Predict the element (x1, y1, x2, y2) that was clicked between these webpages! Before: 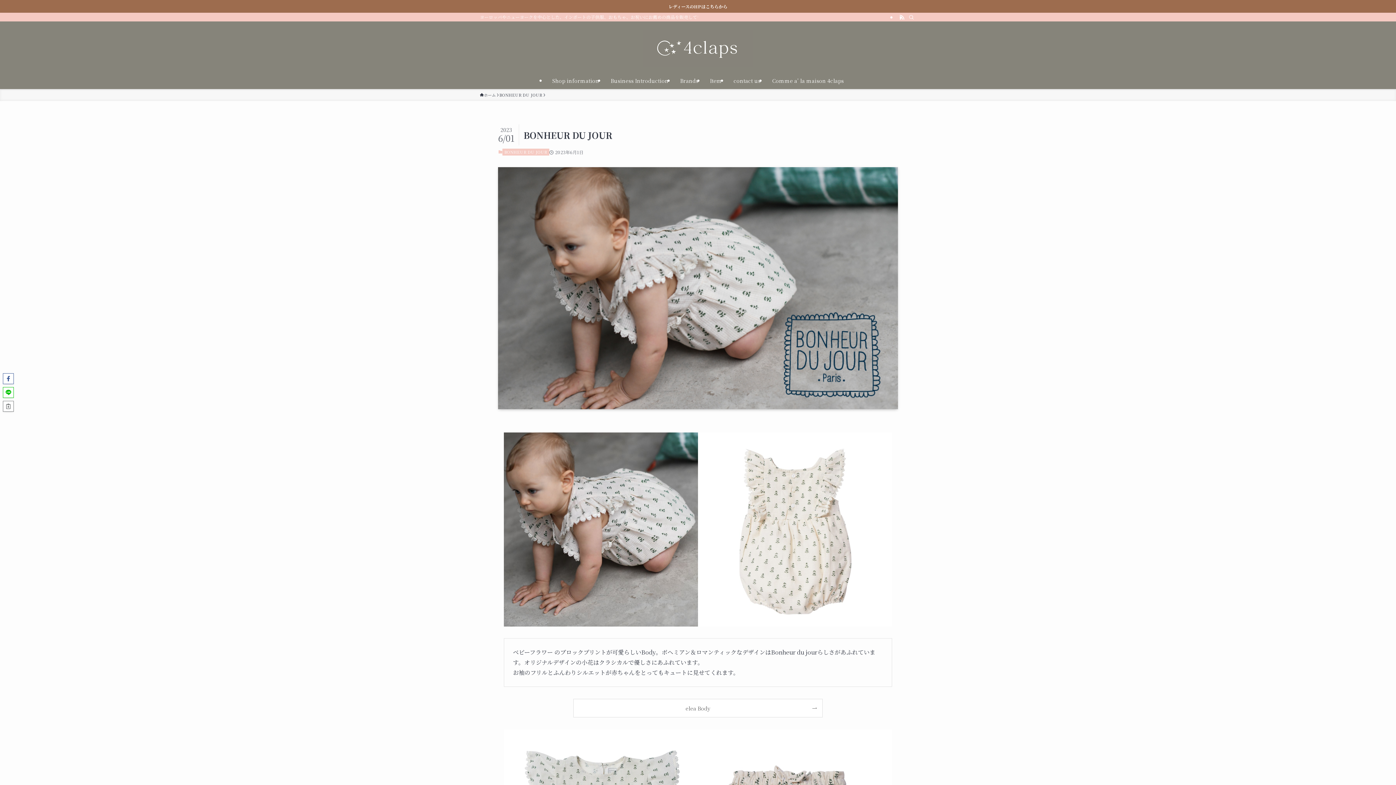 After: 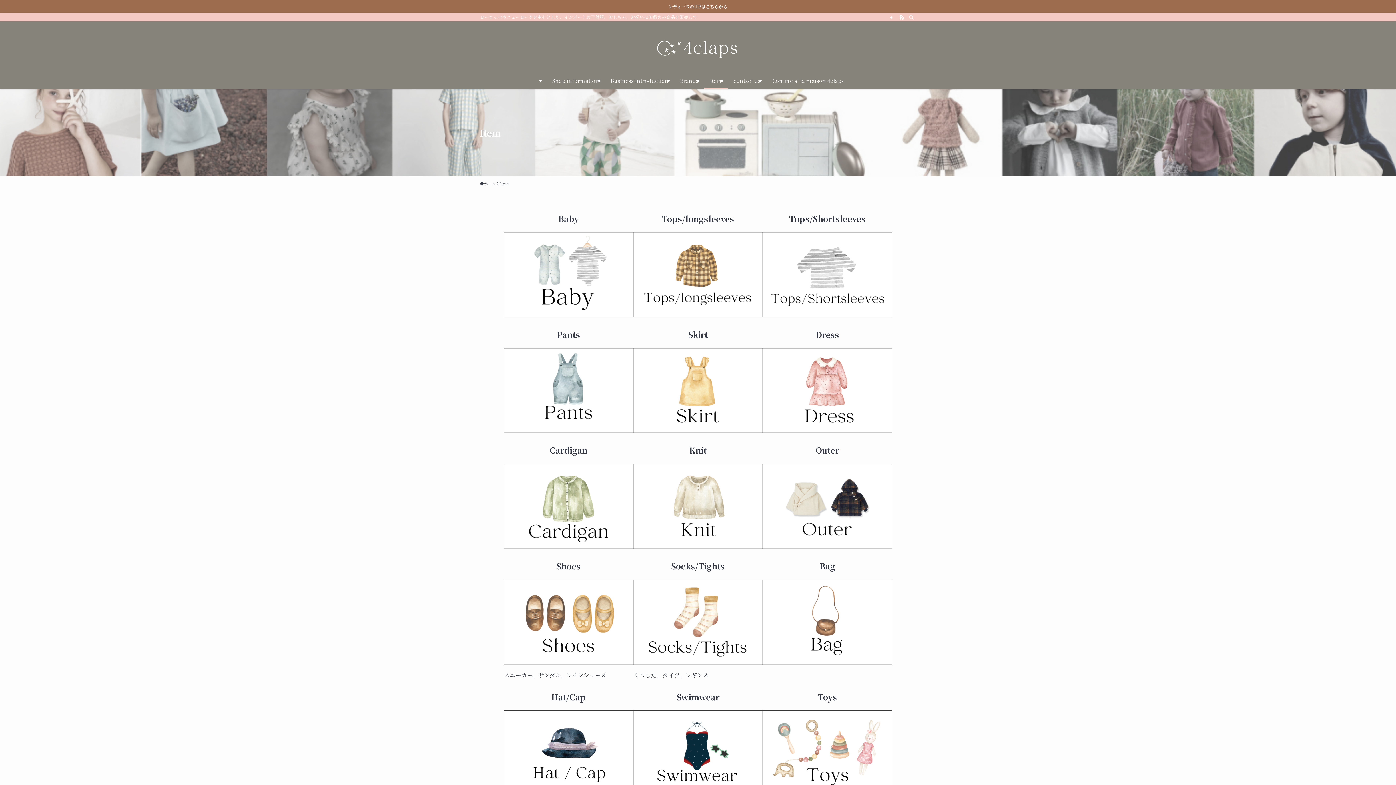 Action: label: Item bbox: (704, 72, 728, 89)